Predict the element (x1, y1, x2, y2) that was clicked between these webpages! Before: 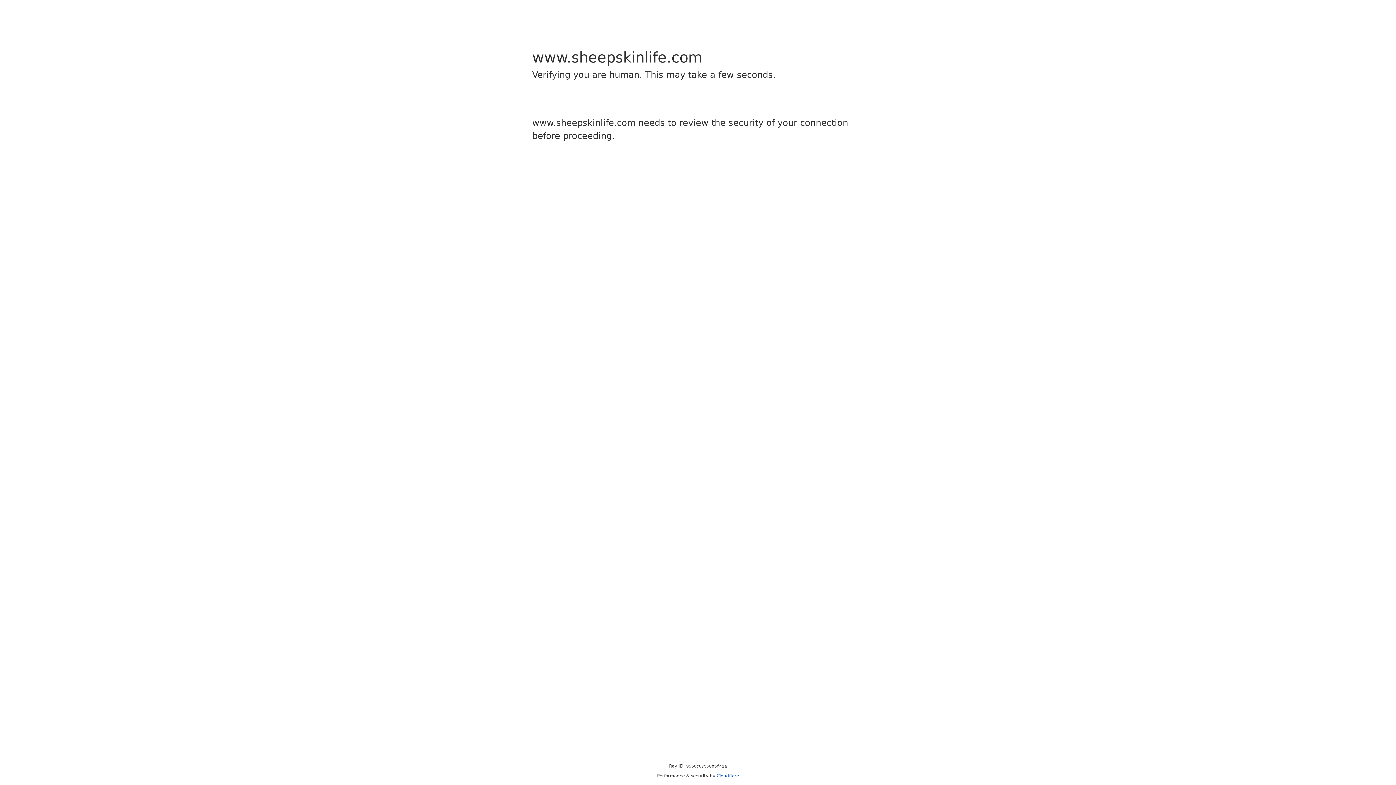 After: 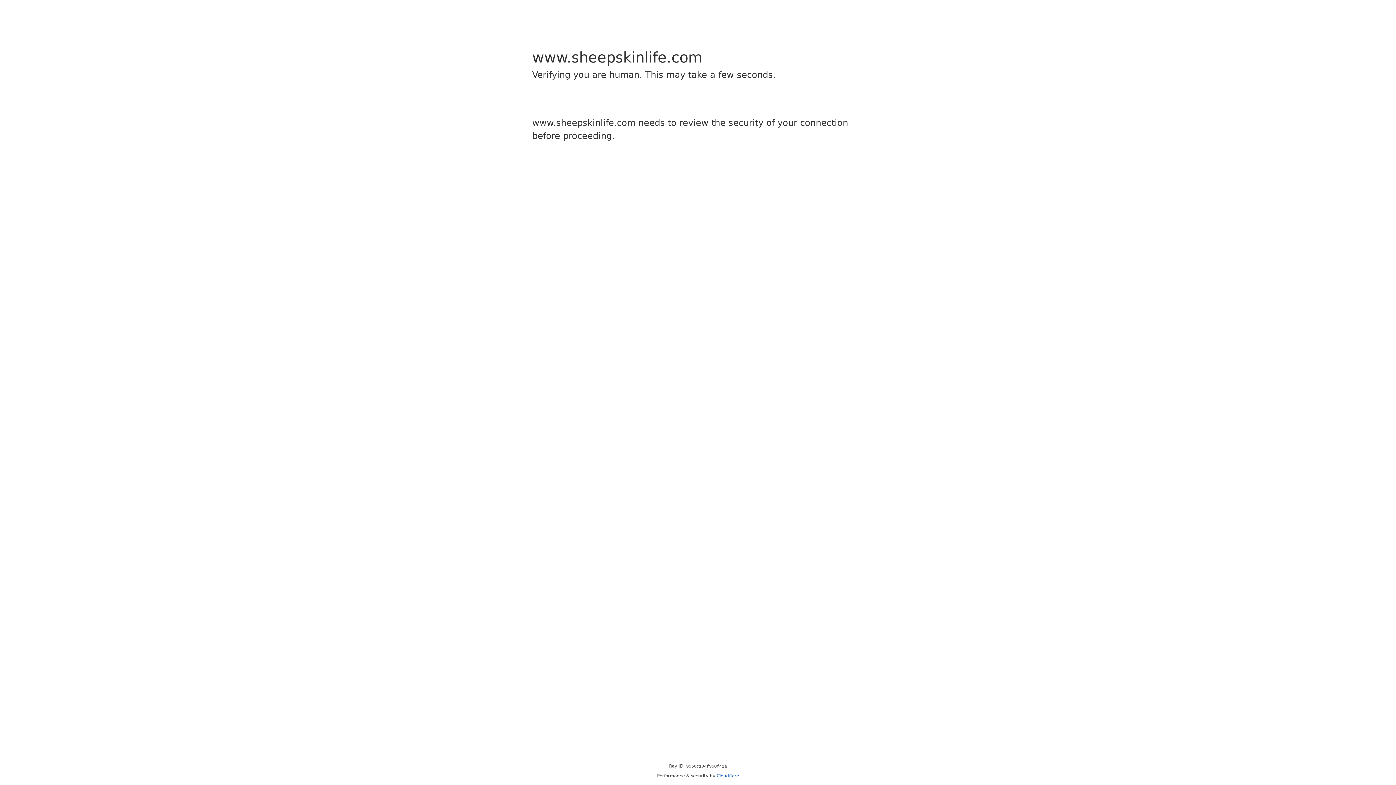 Action: bbox: (716, 773, 739, 778) label: Cloudflare